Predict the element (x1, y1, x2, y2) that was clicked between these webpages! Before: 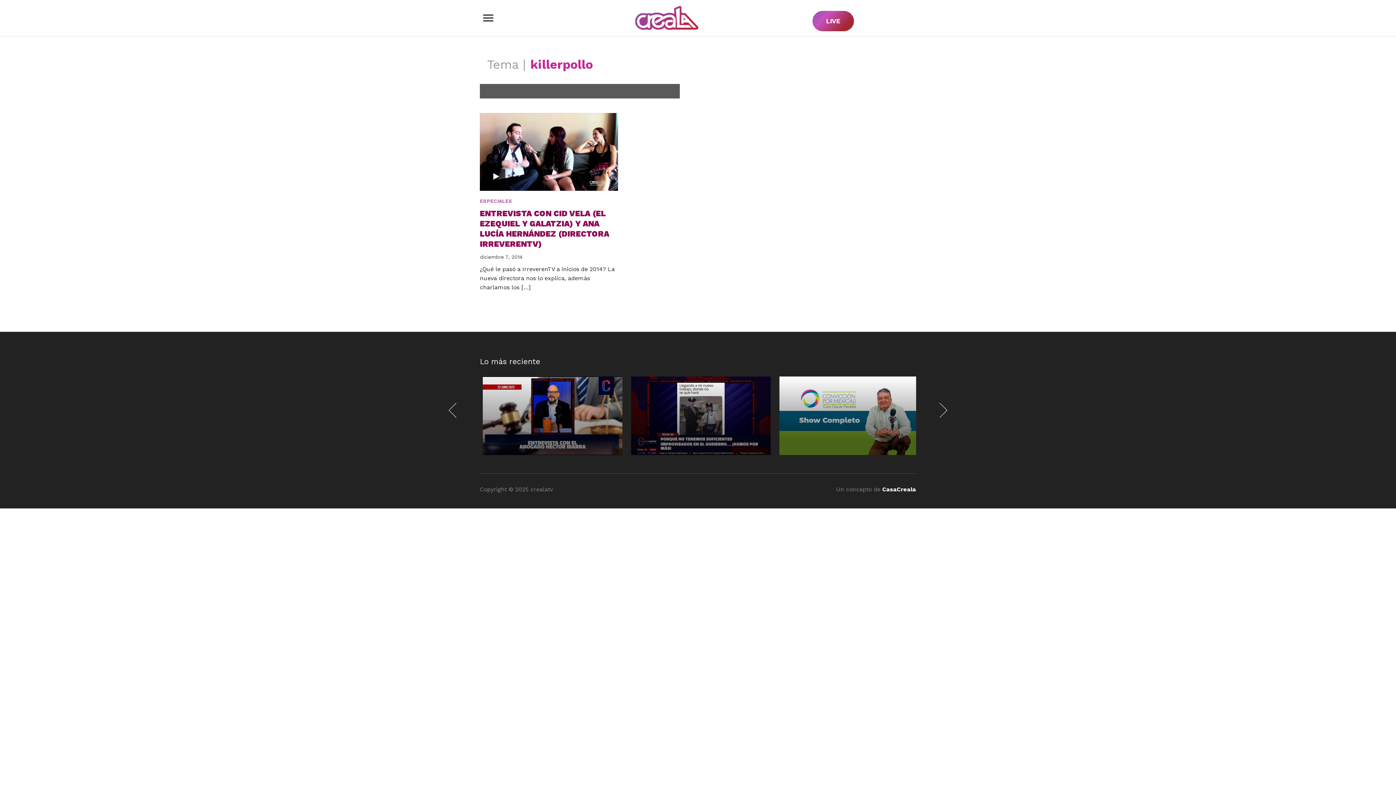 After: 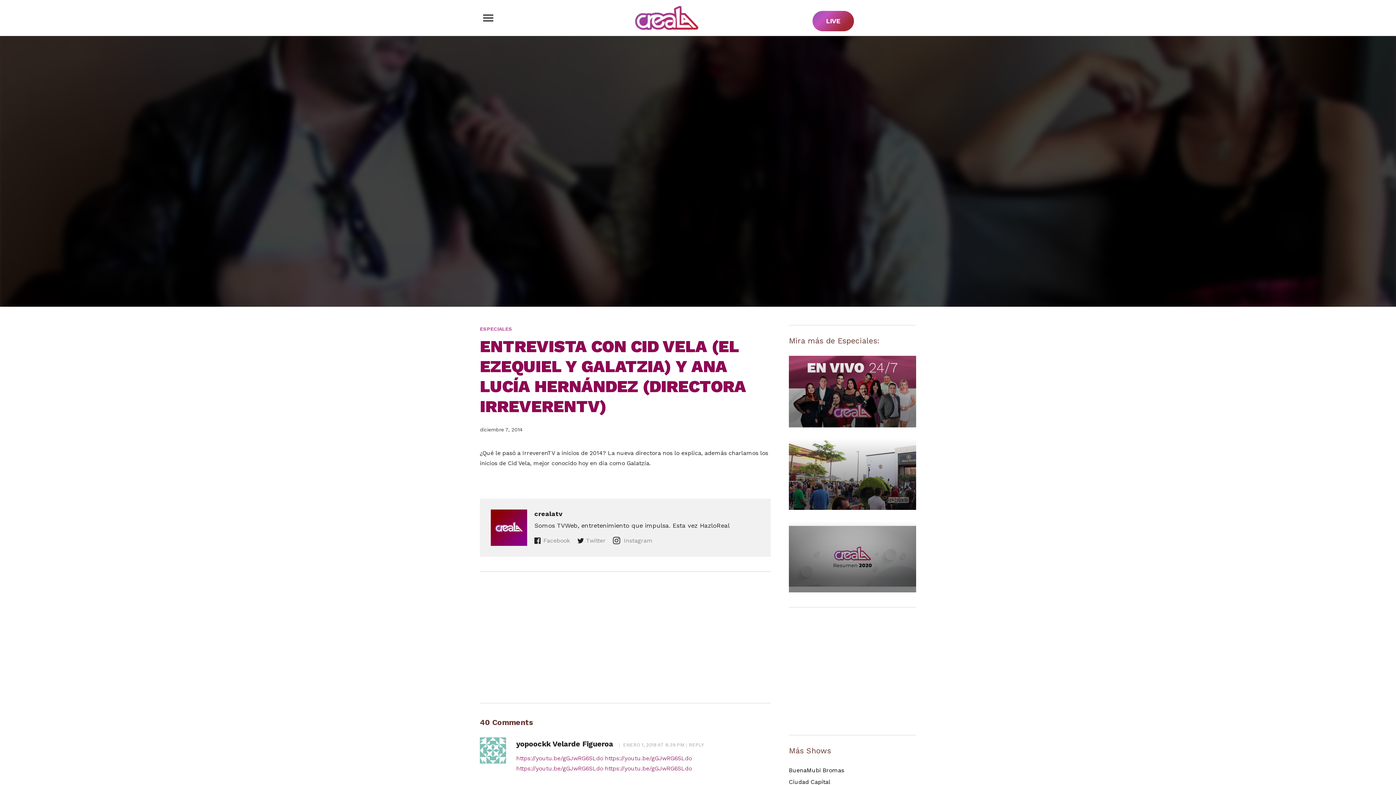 Action: bbox: (480, 147, 618, 154)